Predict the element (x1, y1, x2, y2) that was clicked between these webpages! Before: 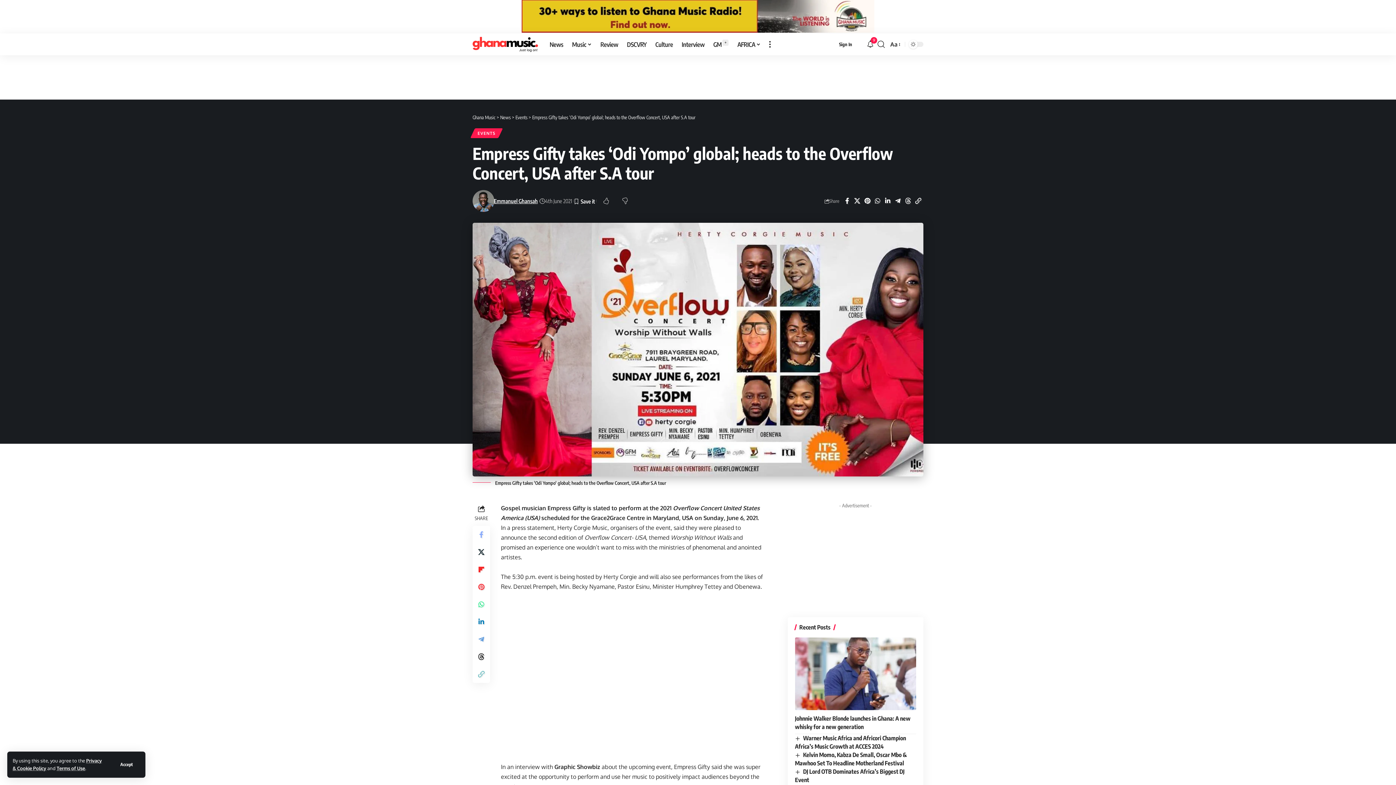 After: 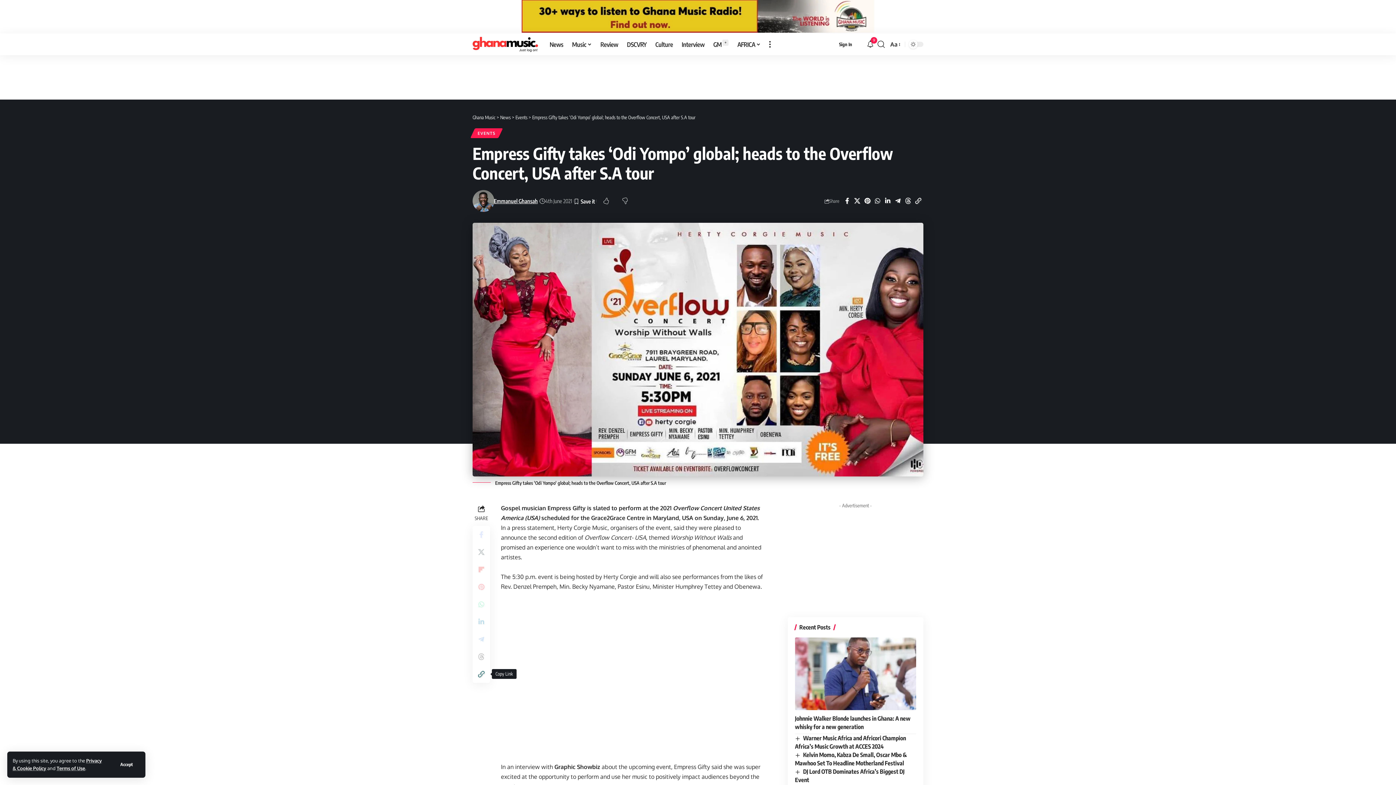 Action: bbox: (472, 665, 490, 683) label: Copy Link